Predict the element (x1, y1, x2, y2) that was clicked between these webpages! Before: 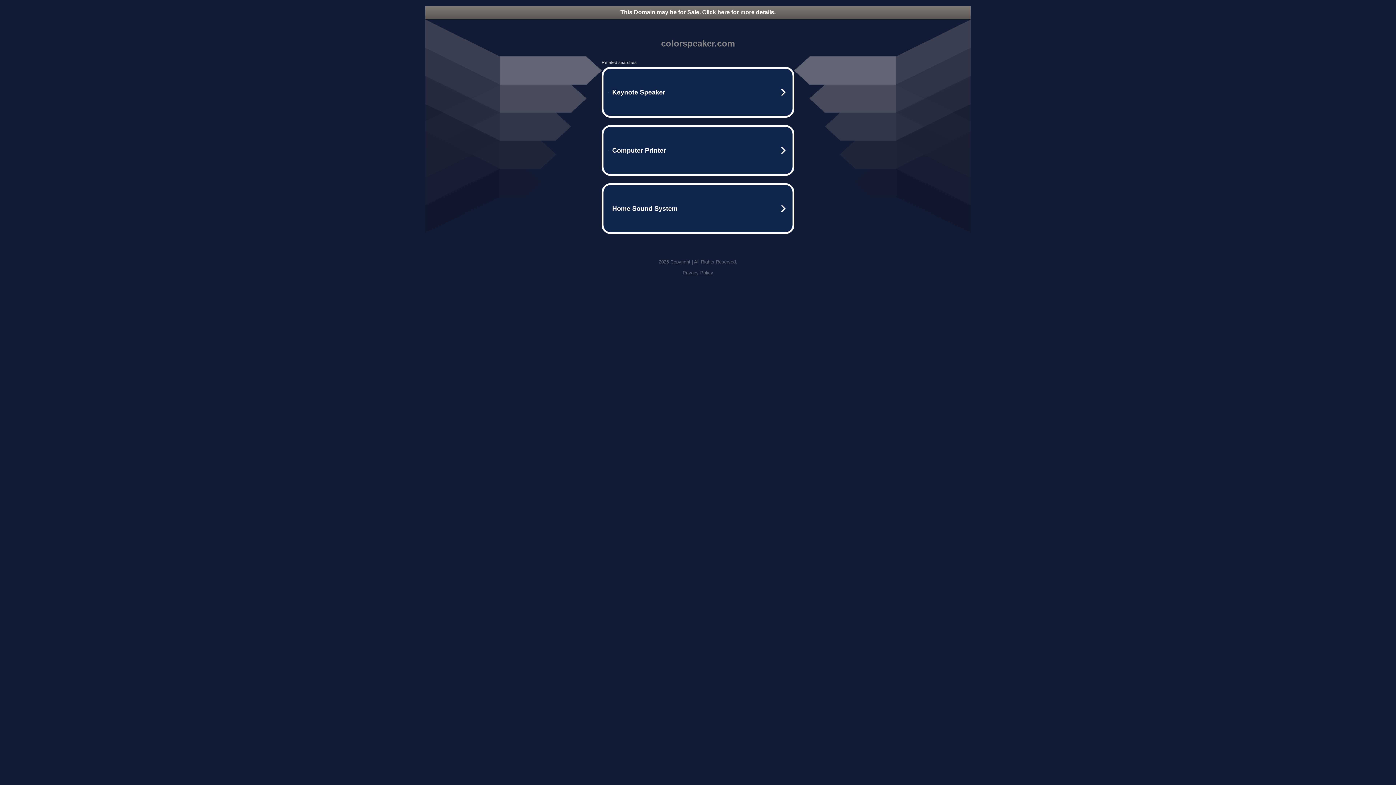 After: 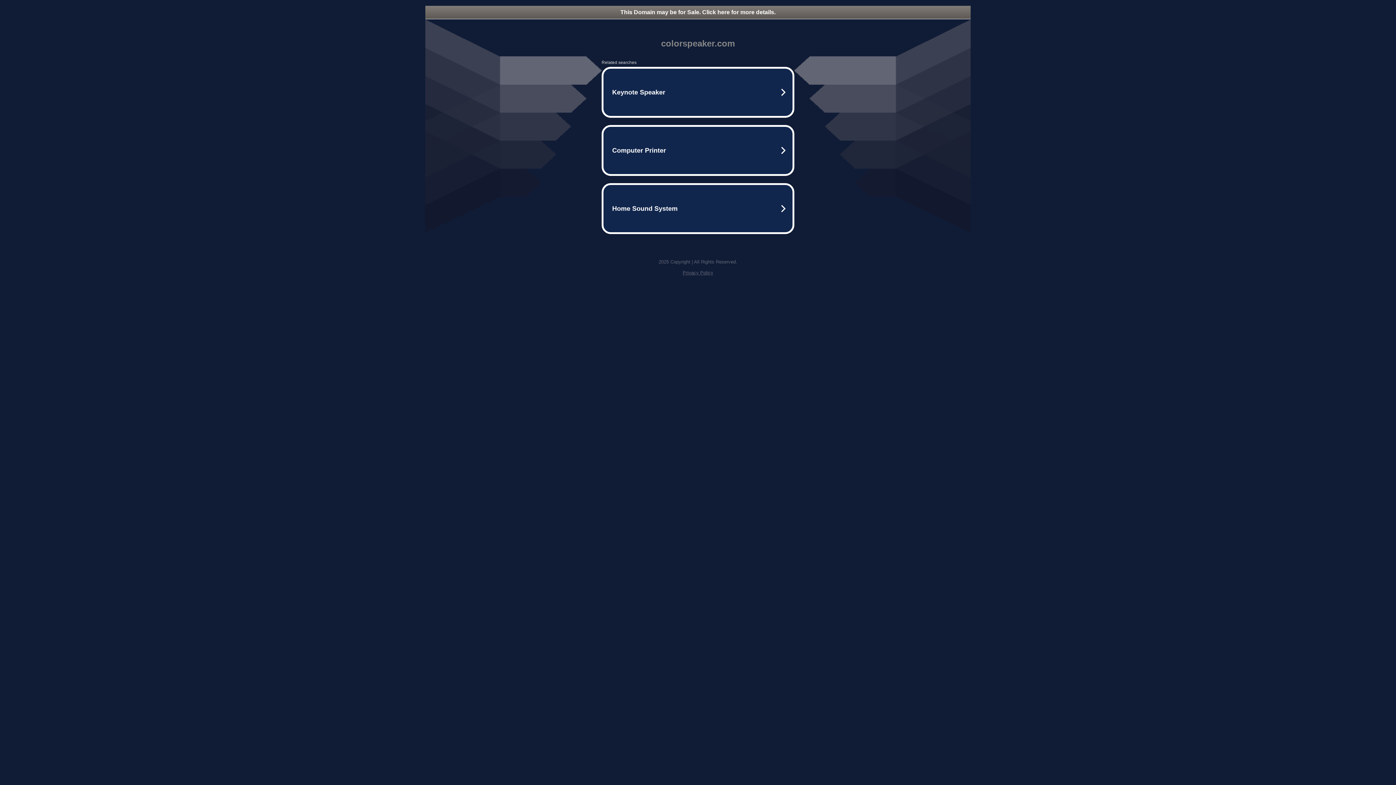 Action: label: Privacy Policy bbox: (682, 270, 713, 275)